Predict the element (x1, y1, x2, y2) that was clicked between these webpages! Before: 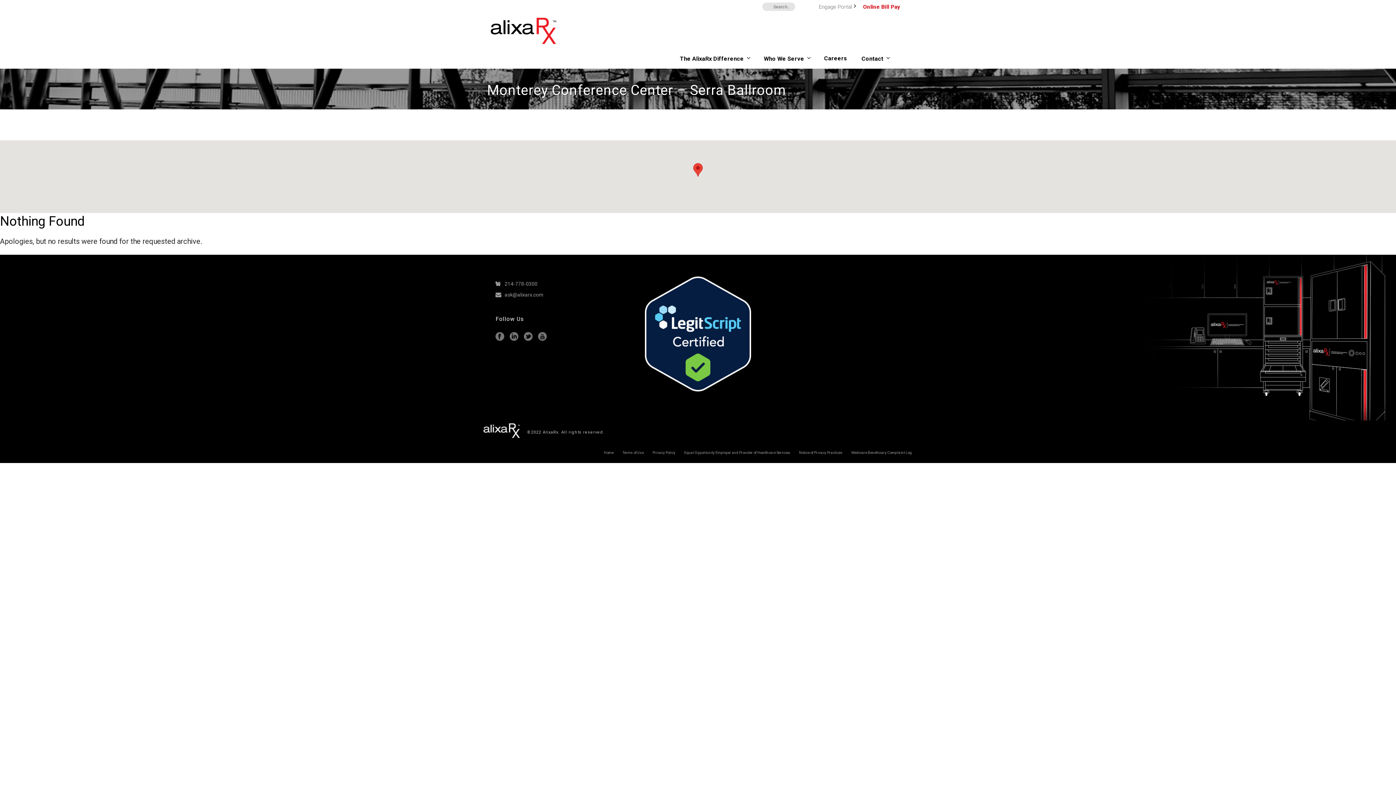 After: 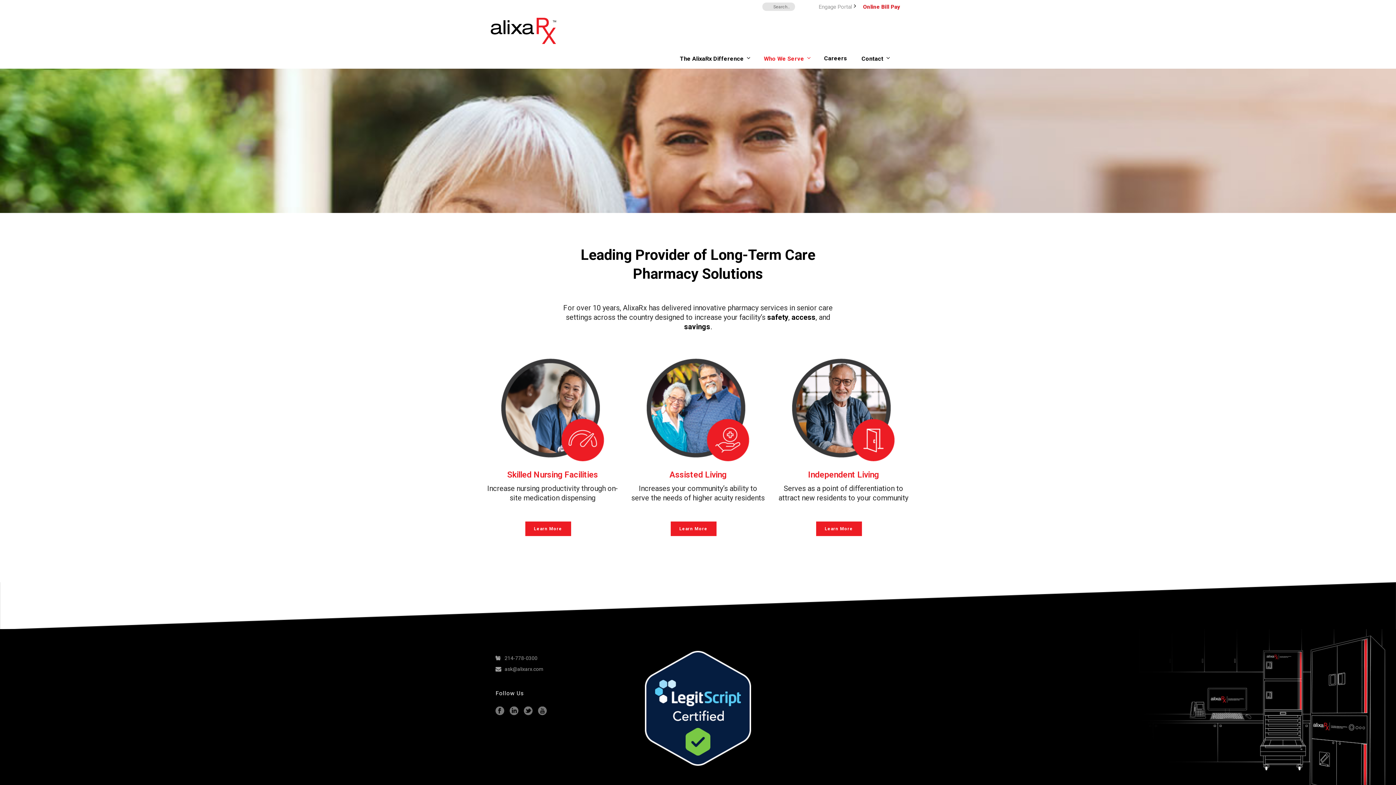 Action: label: Who We Serve bbox: (756, 49, 817, 67)